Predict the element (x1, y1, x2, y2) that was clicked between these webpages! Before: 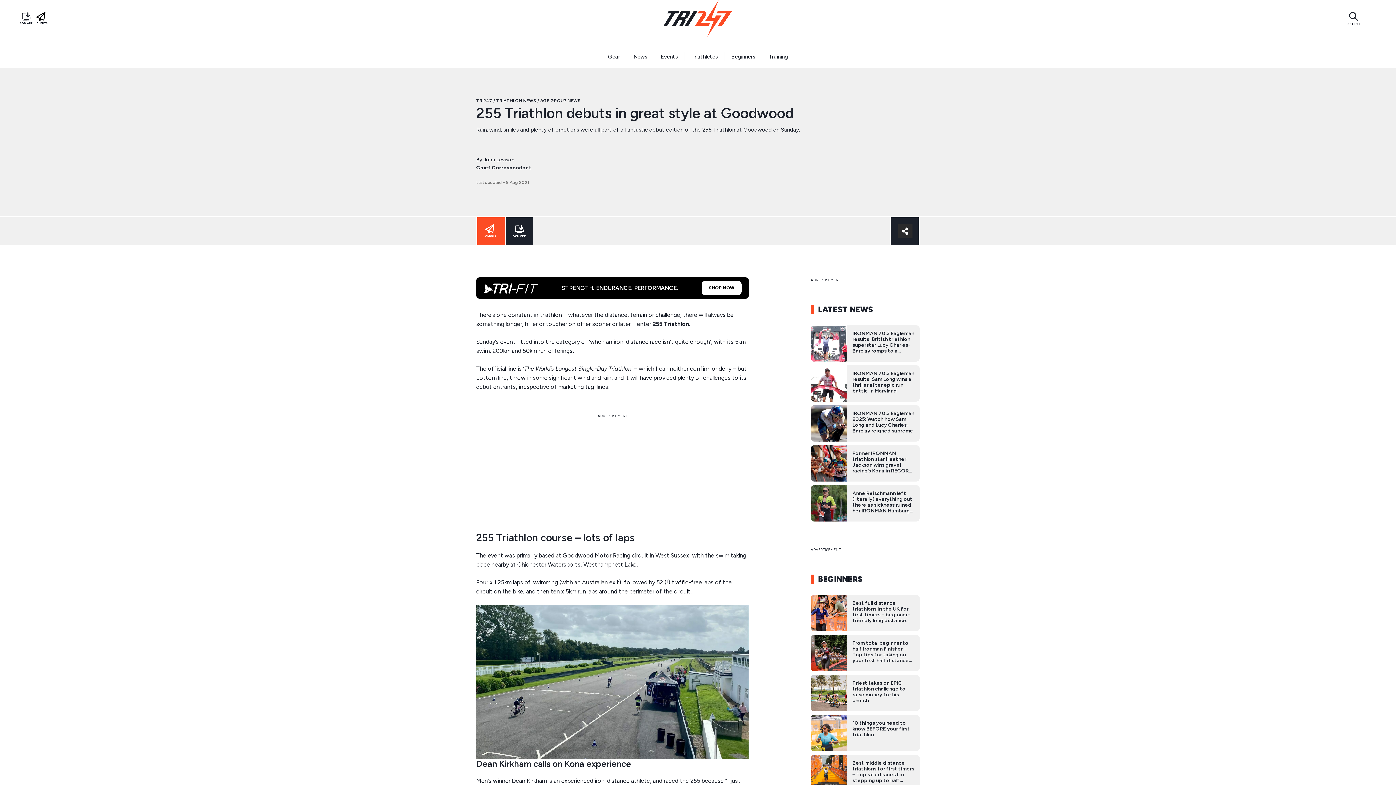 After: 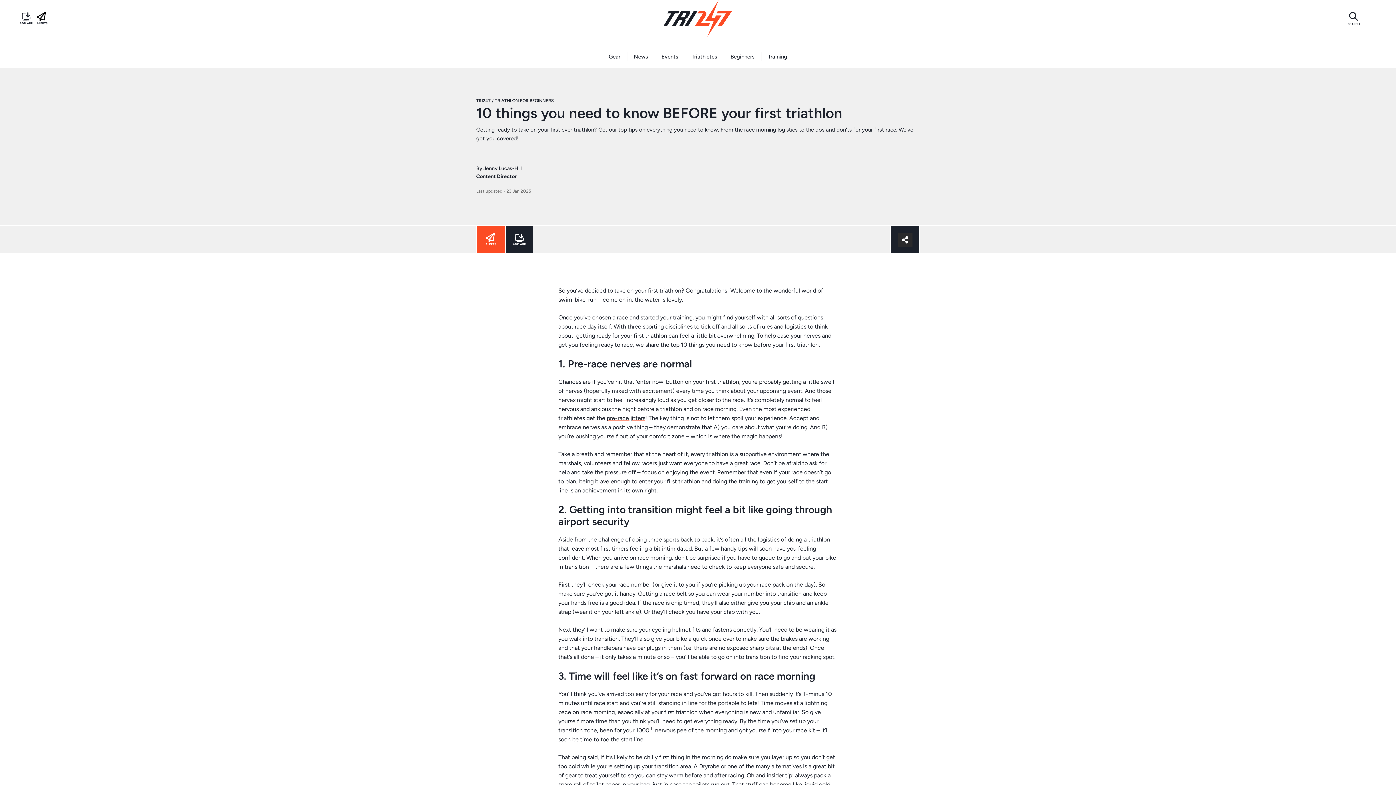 Action: bbox: (810, 729, 847, 736)